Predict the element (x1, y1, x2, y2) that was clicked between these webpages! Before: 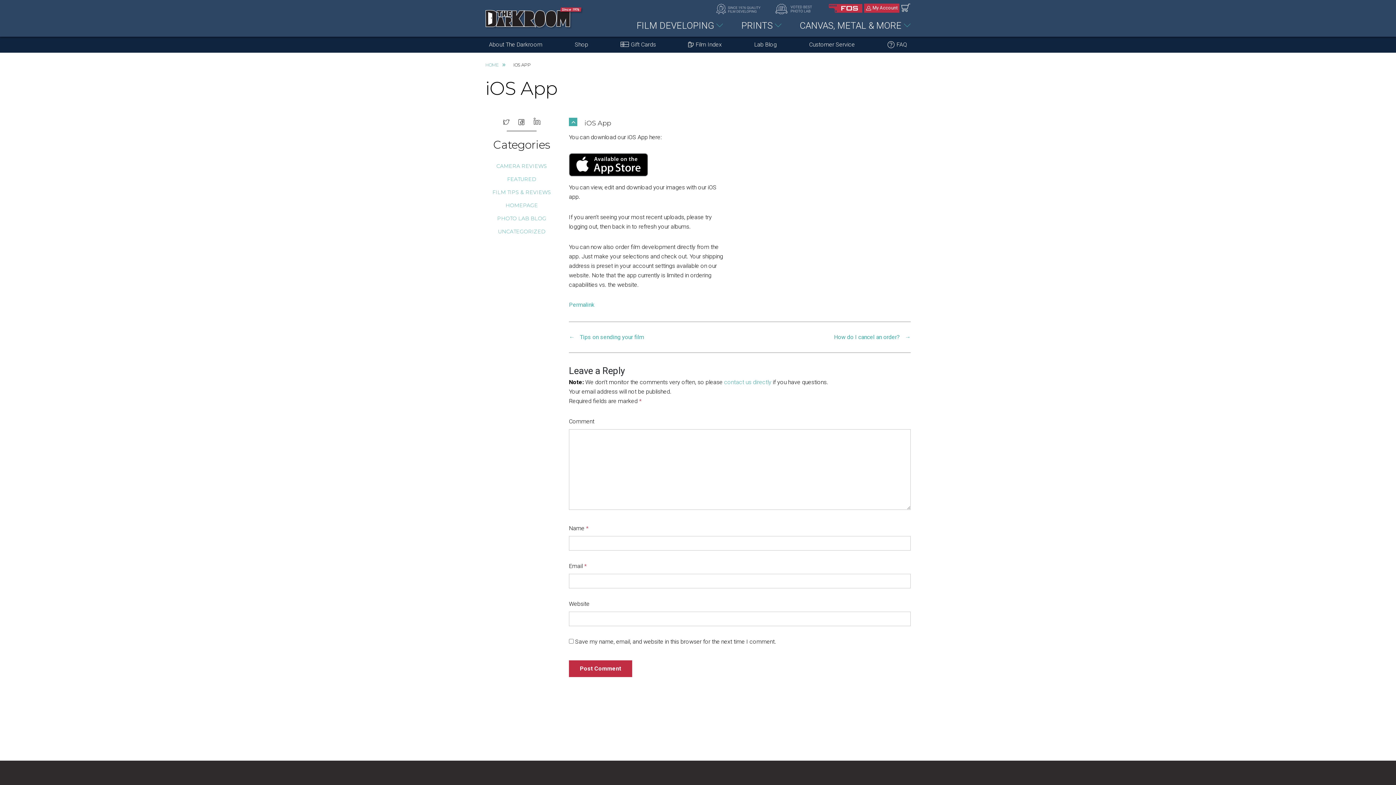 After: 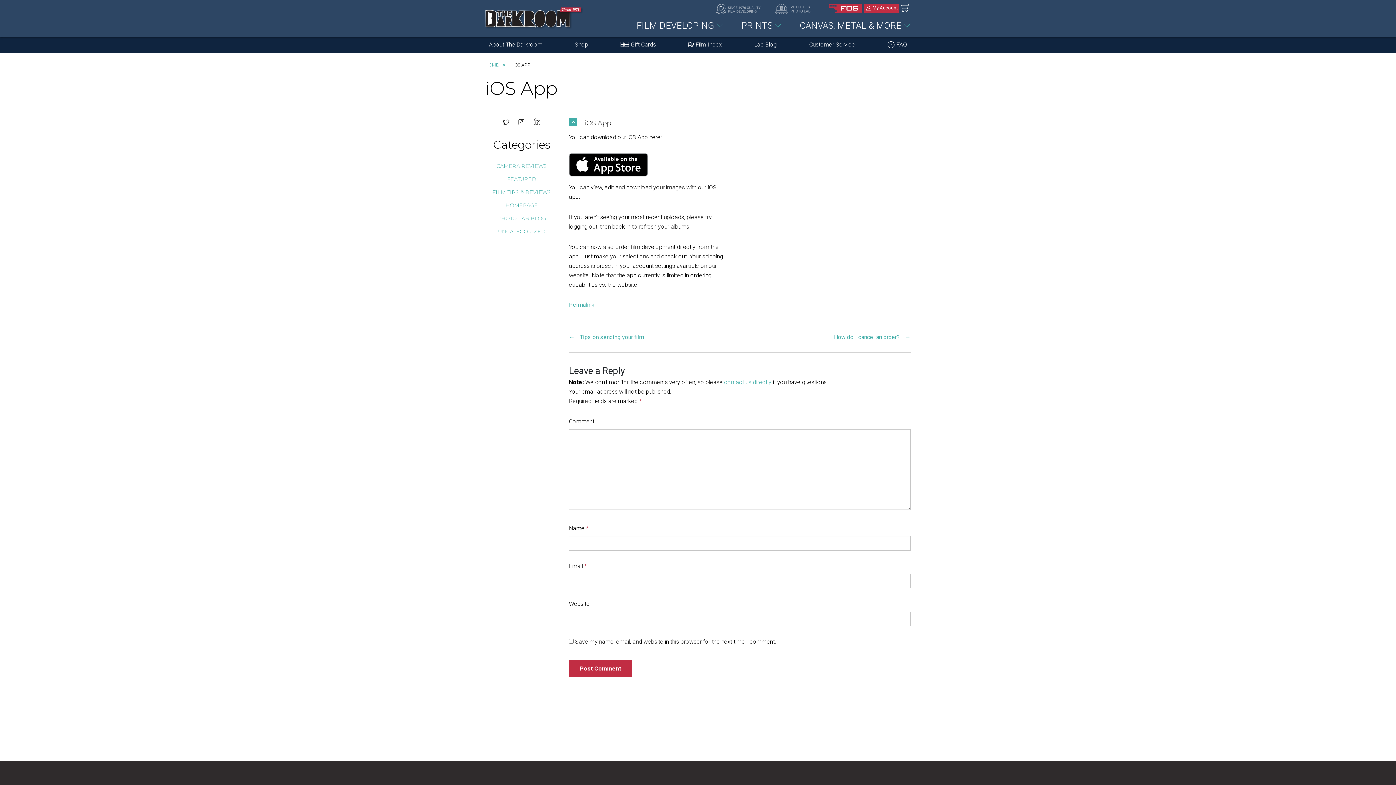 Action: bbox: (533, 117, 540, 127)